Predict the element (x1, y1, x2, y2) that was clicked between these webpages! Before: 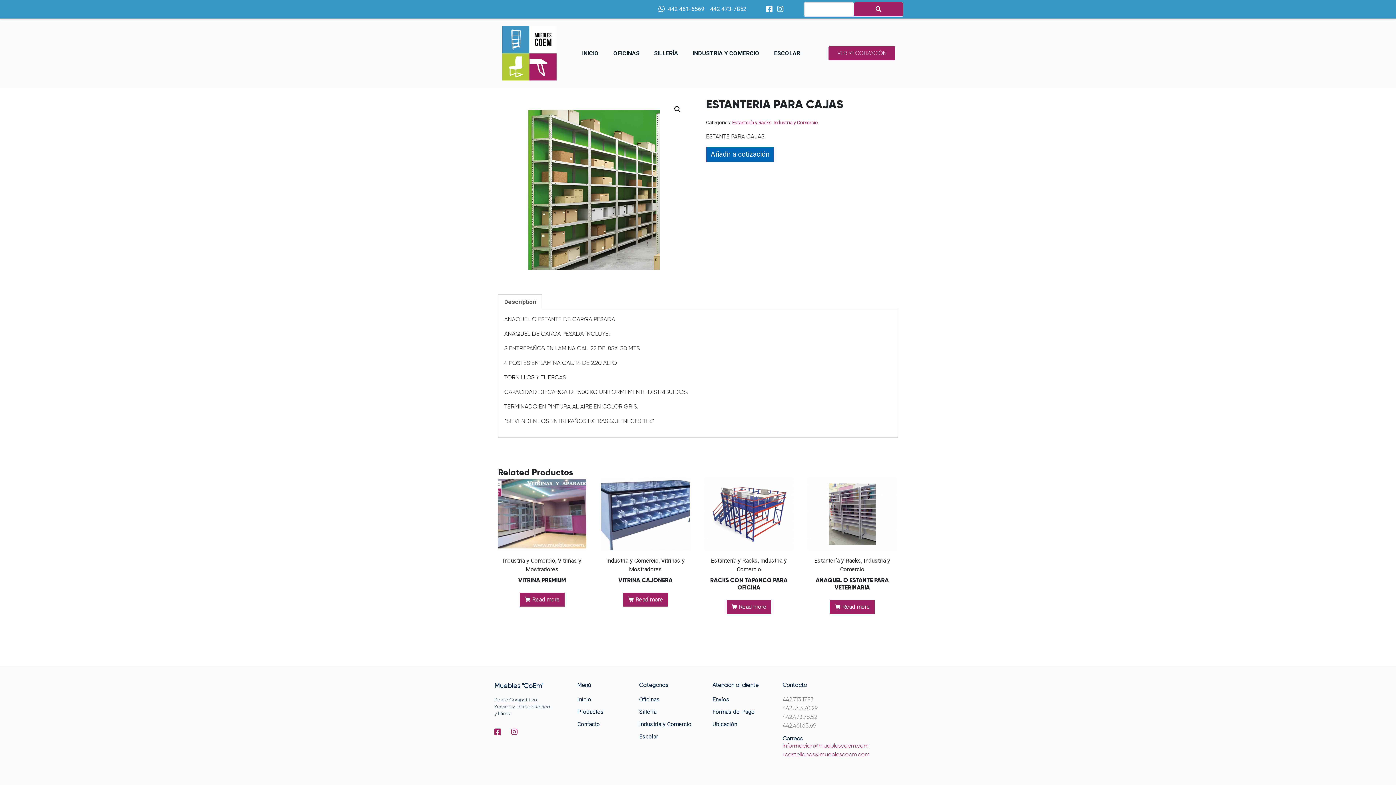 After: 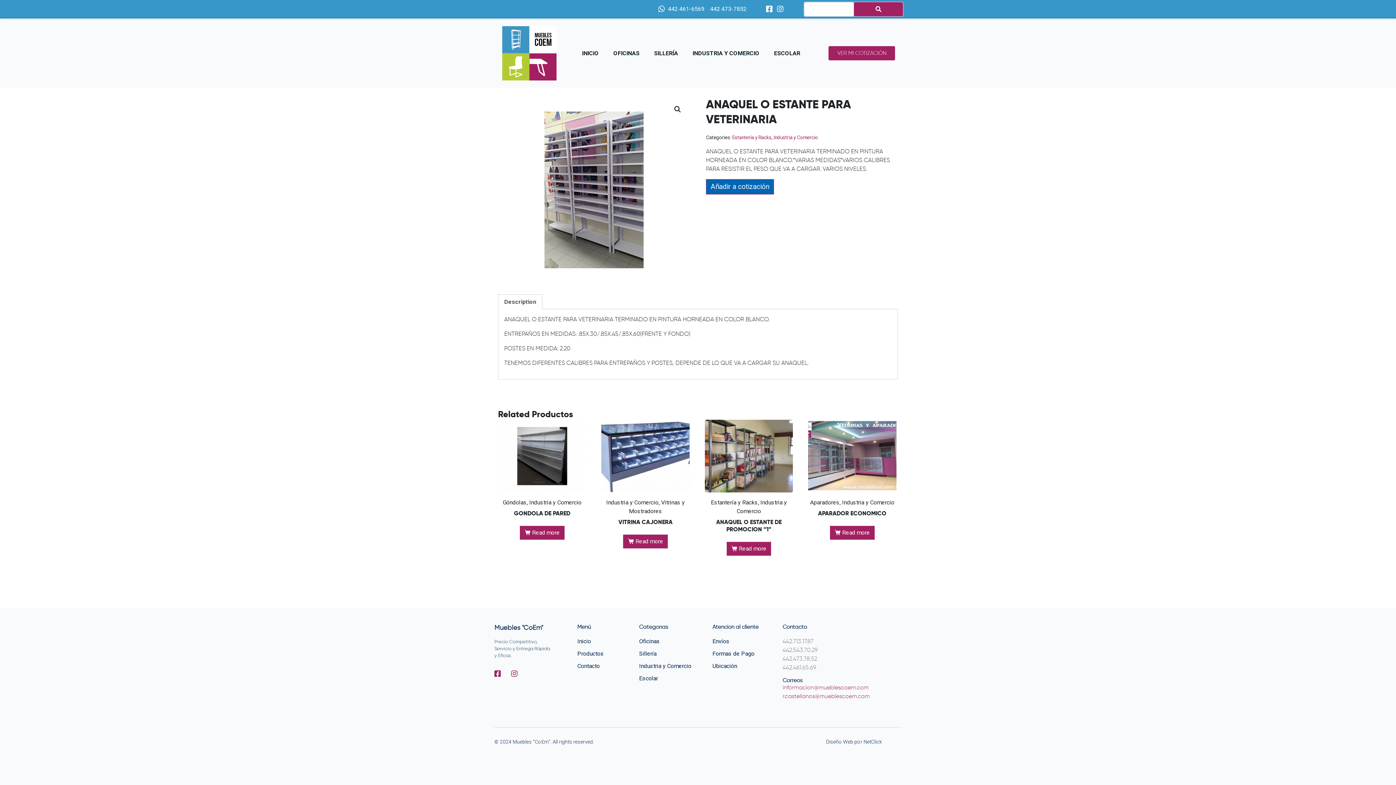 Action: label: Estantería y Racks, Industria y Comercio
ANAQUEL O ESTANTE PARA VETERINARIA bbox: (808, 478, 896, 594)